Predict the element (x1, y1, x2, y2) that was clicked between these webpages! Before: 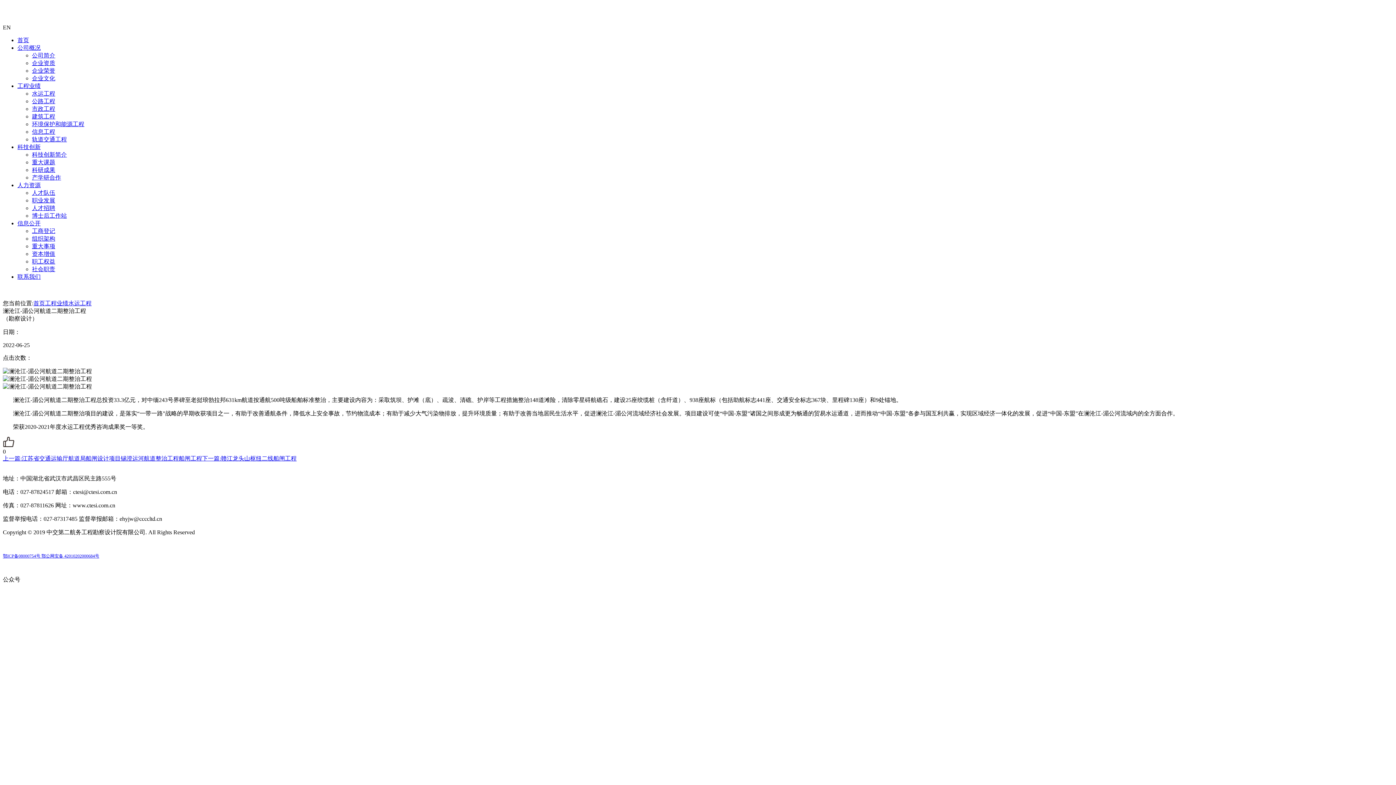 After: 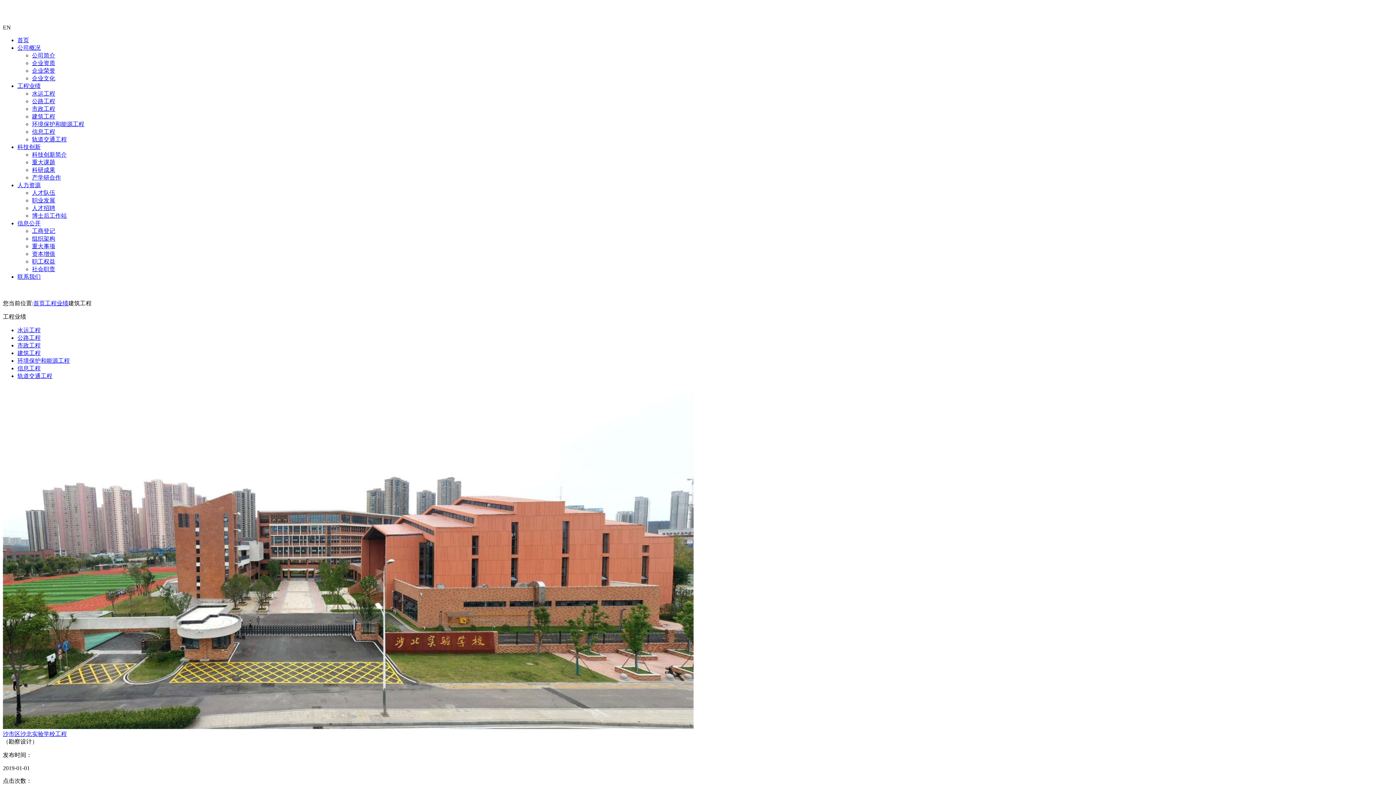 Action: bbox: (32, 113, 55, 119) label: 建筑工程